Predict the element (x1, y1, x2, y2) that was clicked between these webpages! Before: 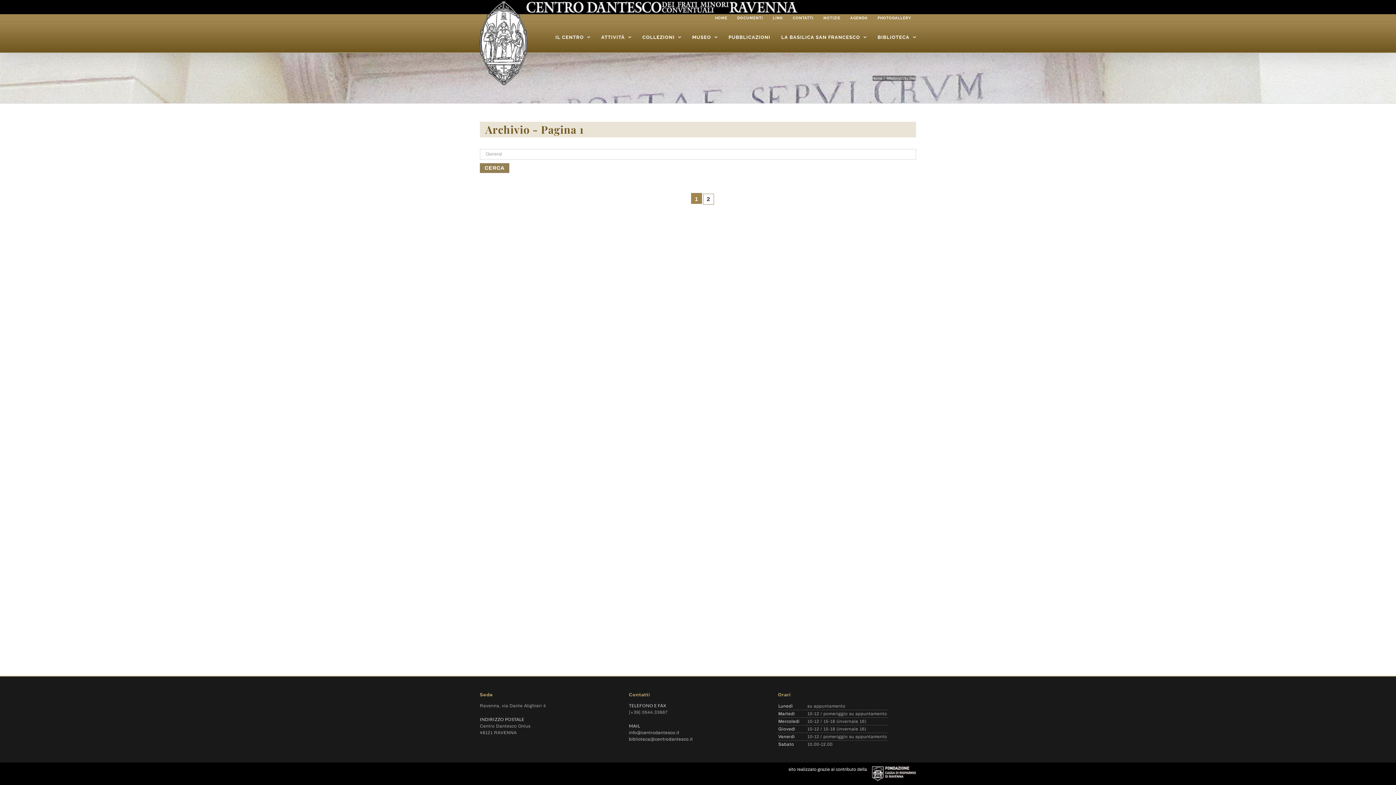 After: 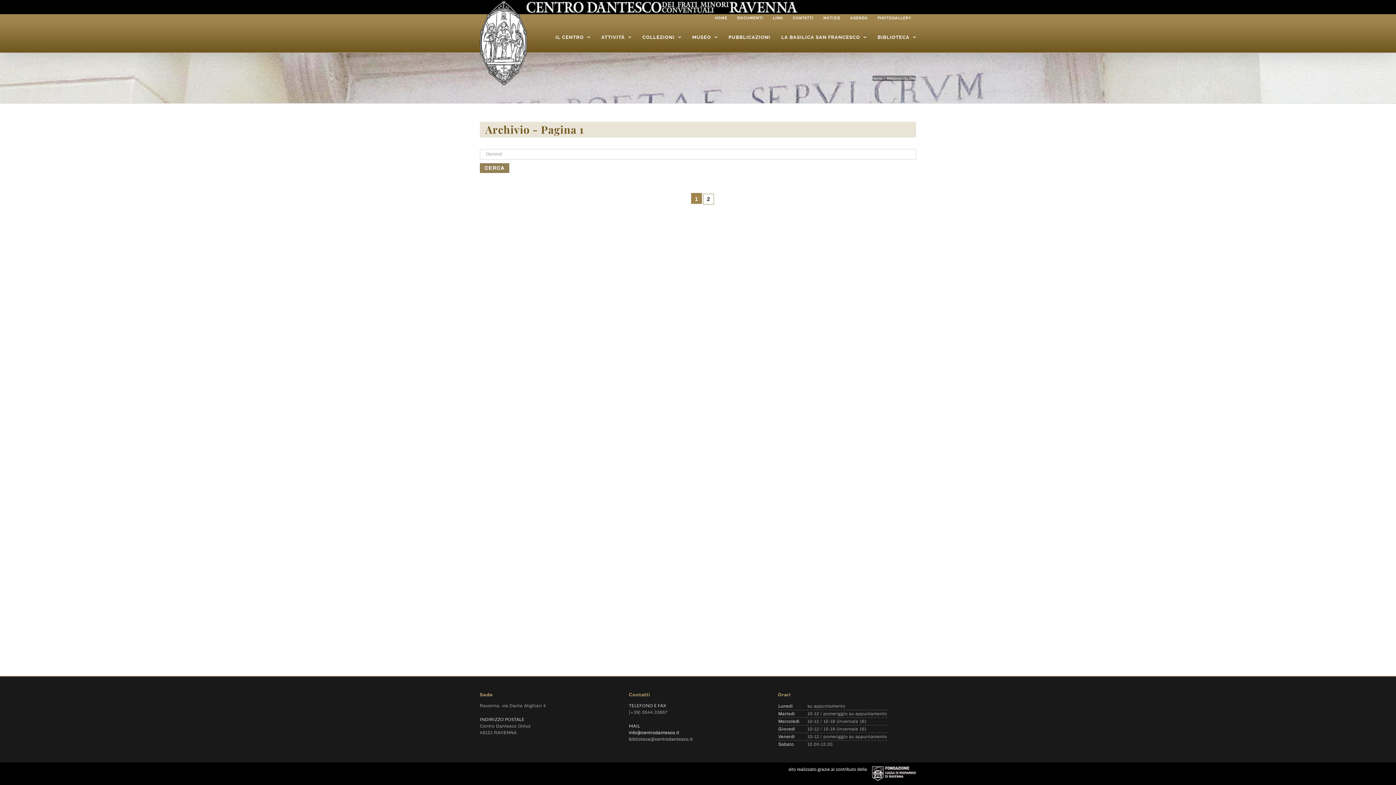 Action: label: info@centrodantesco.it bbox: (629, 730, 679, 735)